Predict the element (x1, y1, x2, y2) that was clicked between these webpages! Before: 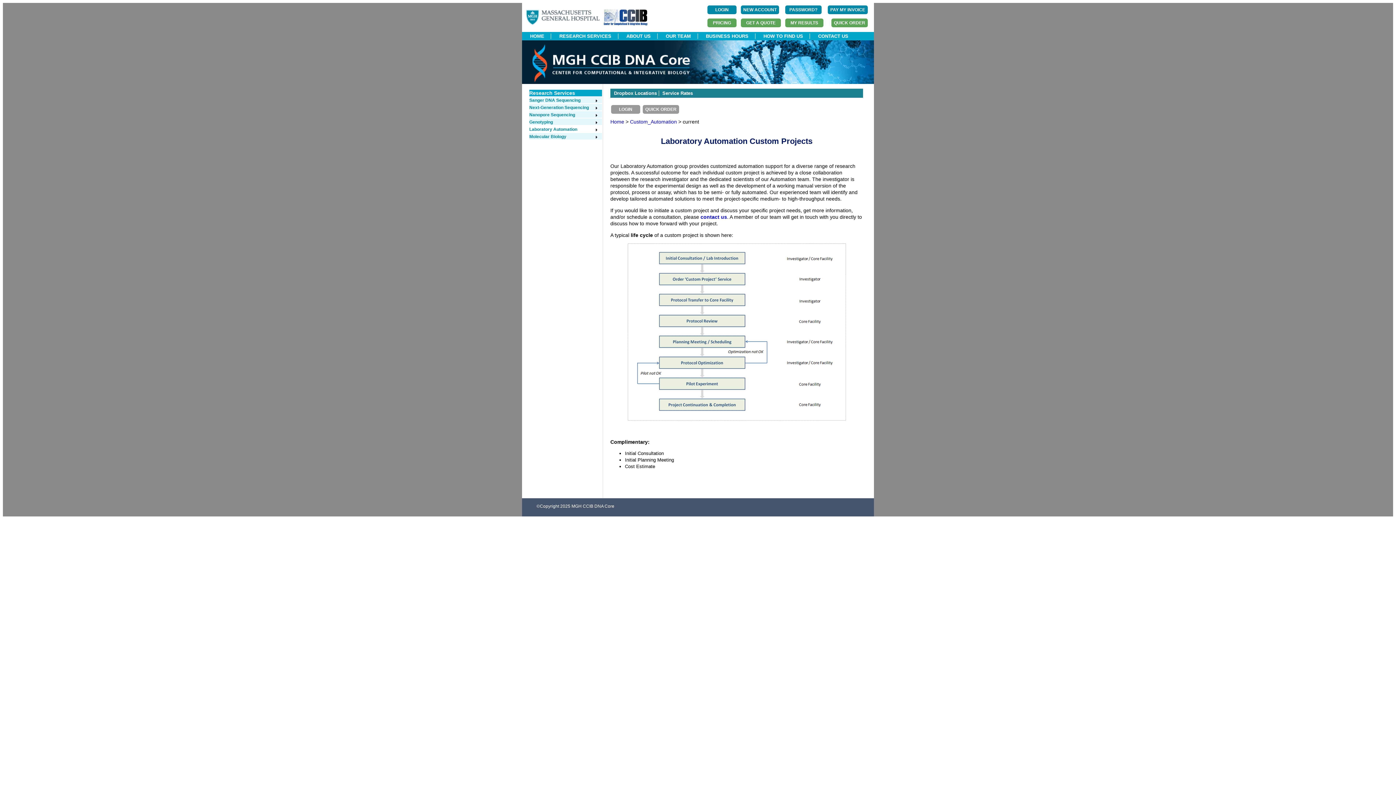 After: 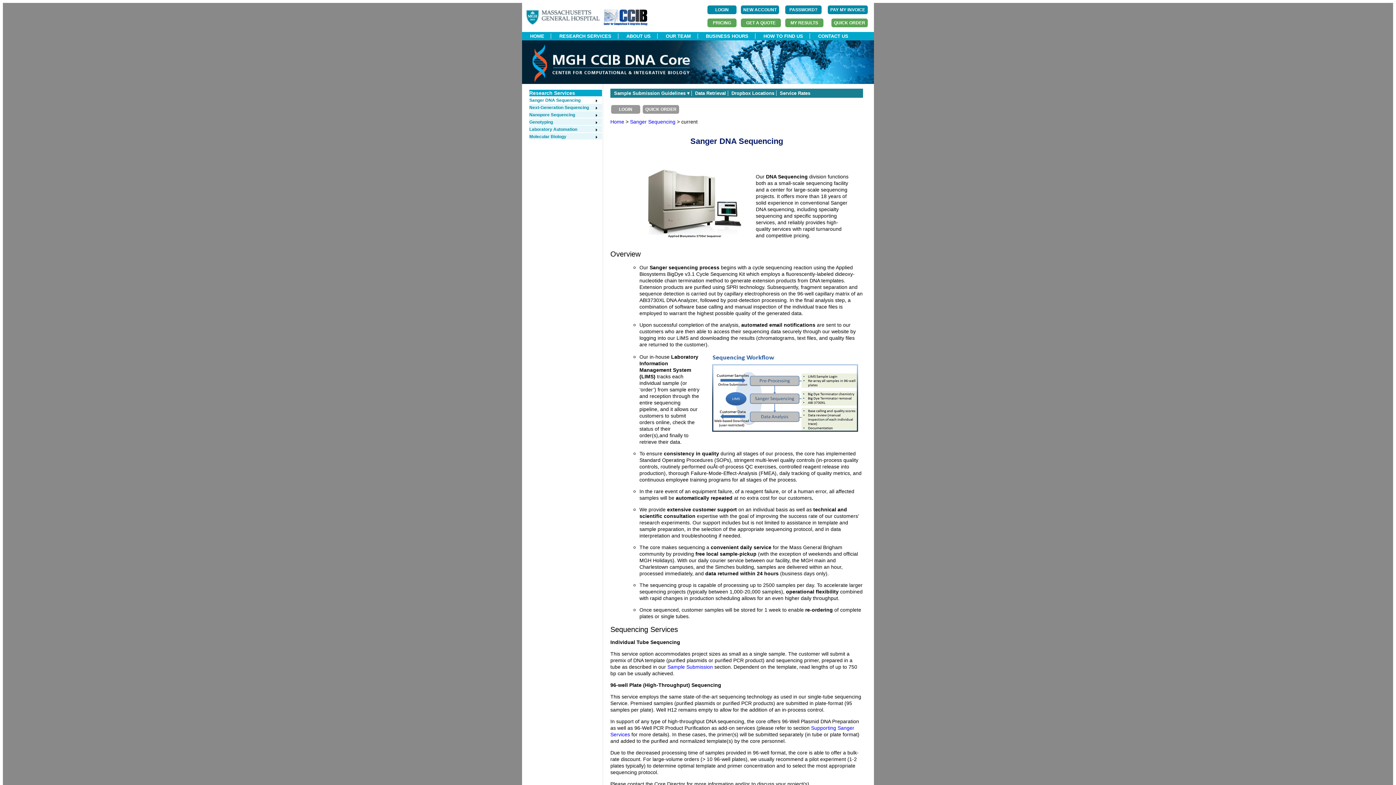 Action: bbox: (529, 97, 598, 102) label: Sanger DNA Sequencing